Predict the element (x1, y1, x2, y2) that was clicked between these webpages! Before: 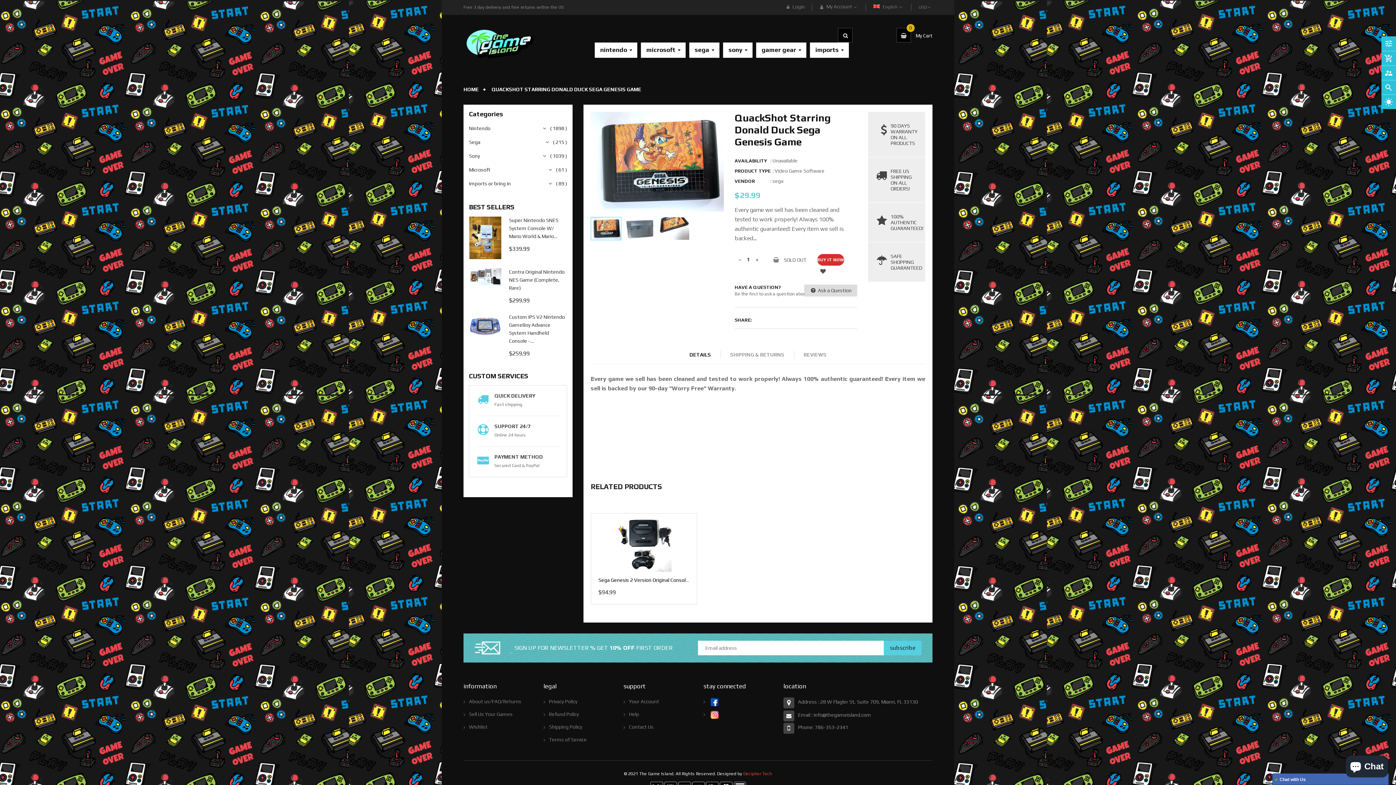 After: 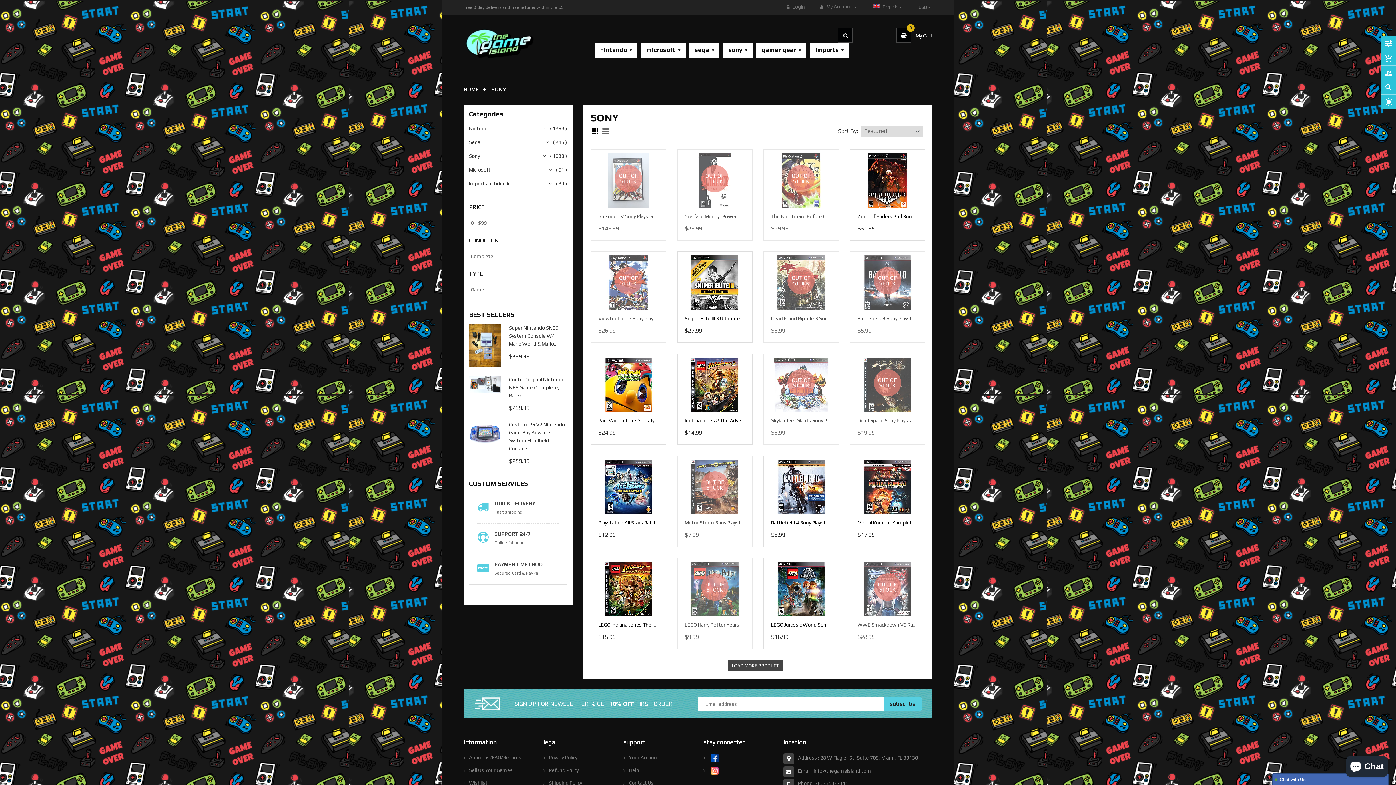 Action: bbox: (723, 42, 752, 57) label: sony 